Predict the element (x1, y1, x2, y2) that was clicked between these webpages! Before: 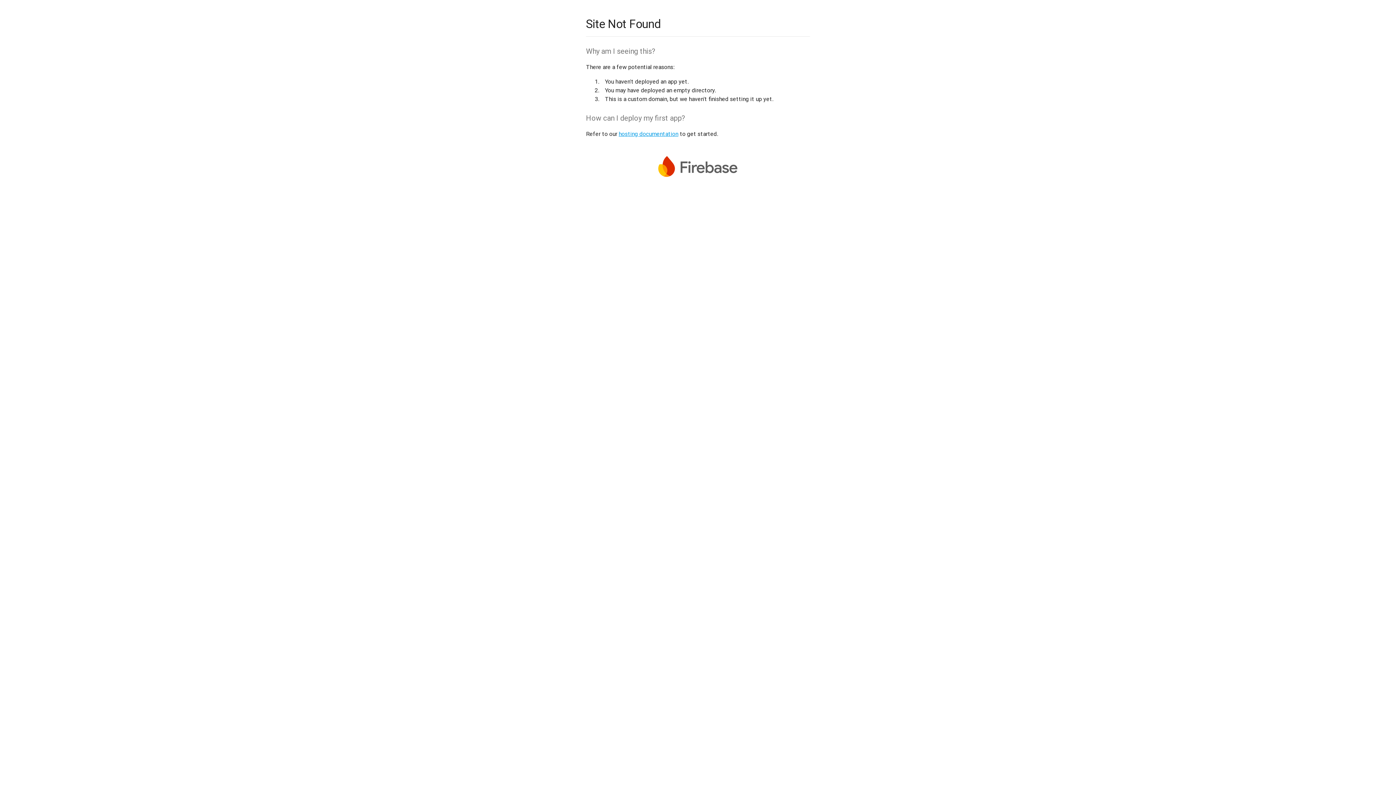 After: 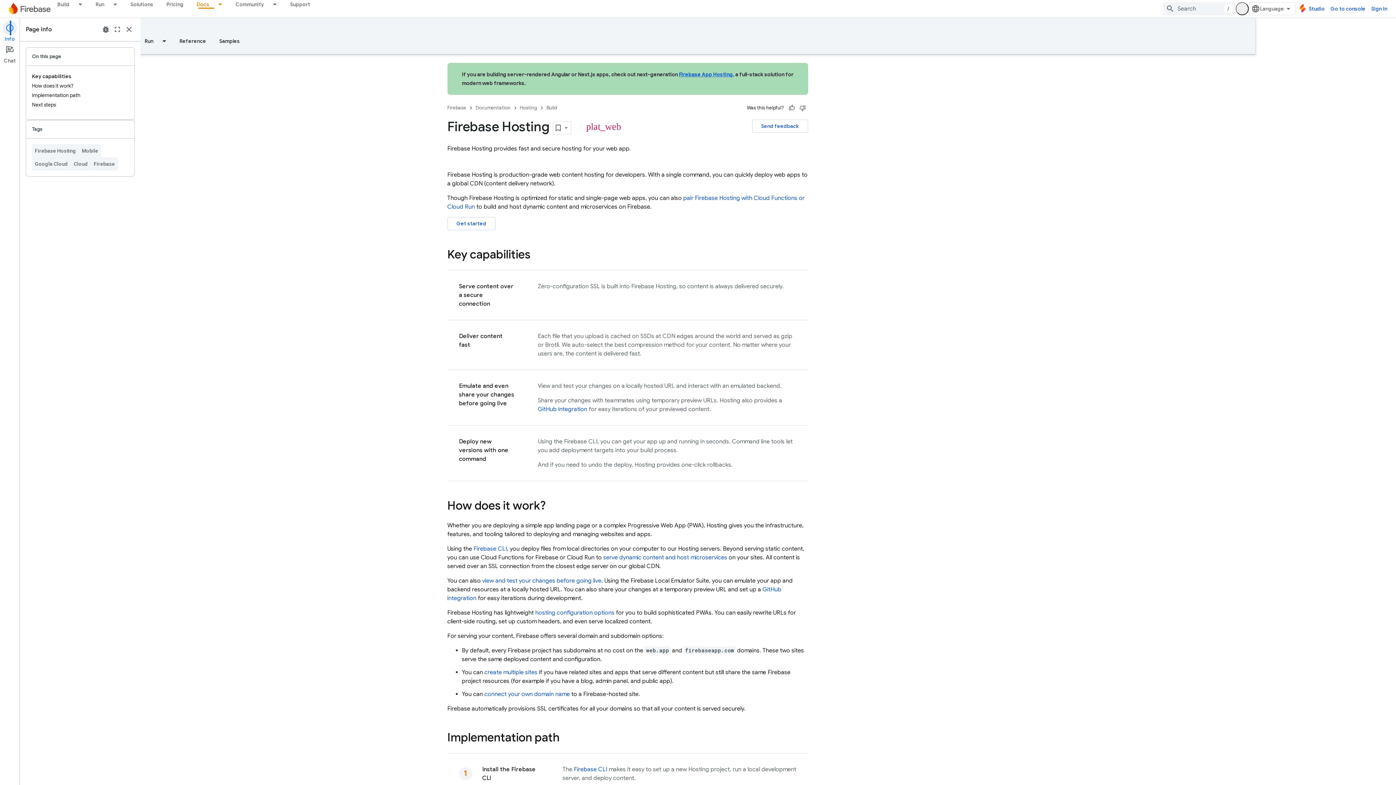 Action: label: hosting documentation bbox: (618, 130, 678, 137)